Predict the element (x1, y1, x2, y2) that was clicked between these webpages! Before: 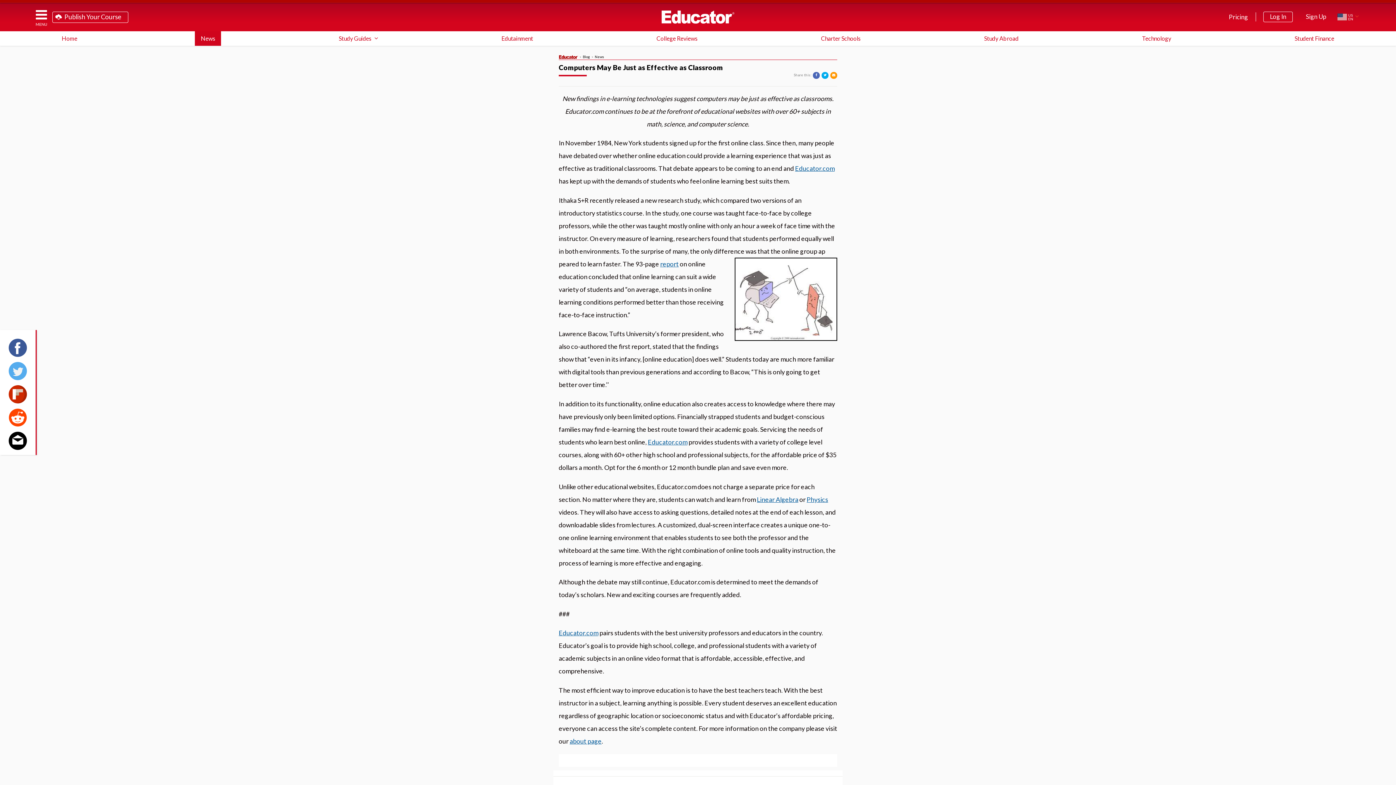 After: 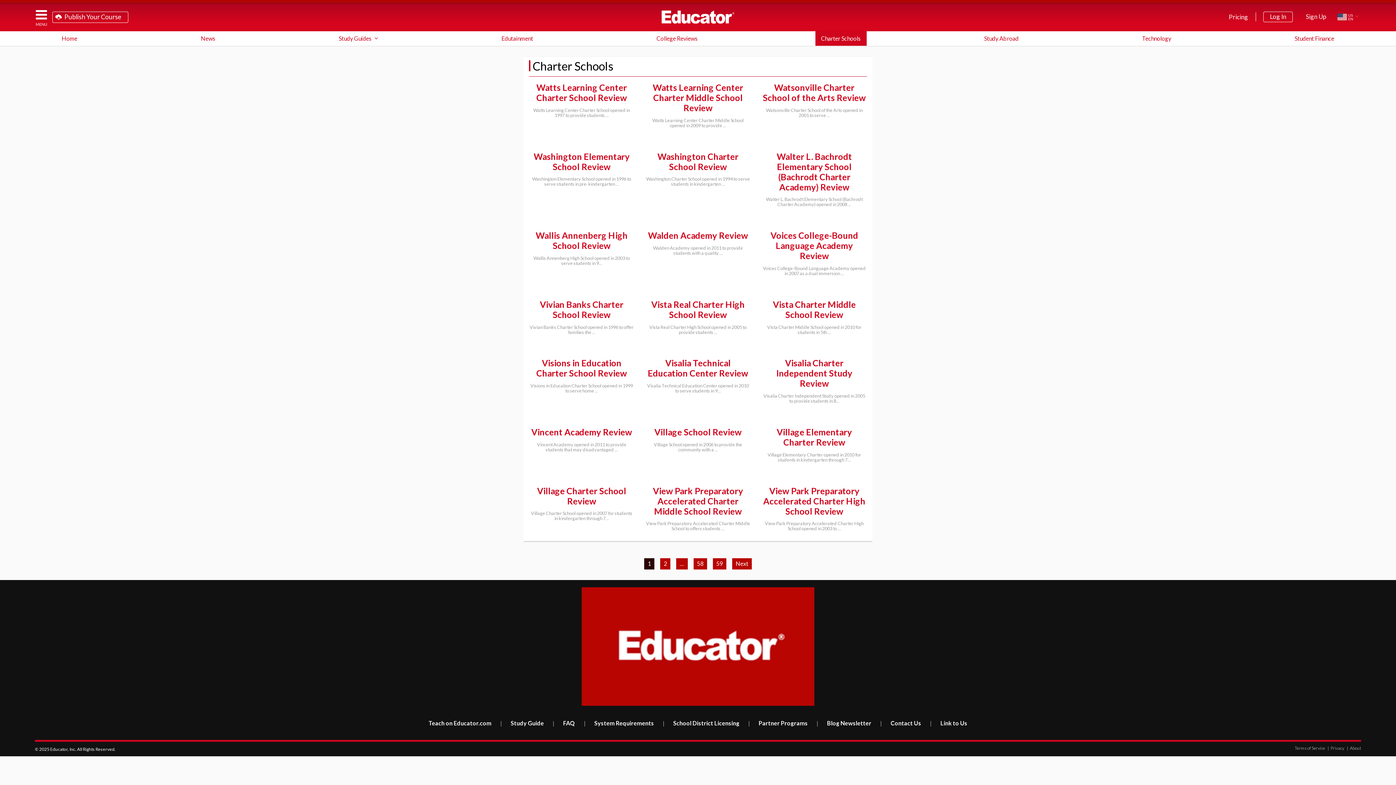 Action: bbox: (815, 31, 866, 45) label: Charter Schools